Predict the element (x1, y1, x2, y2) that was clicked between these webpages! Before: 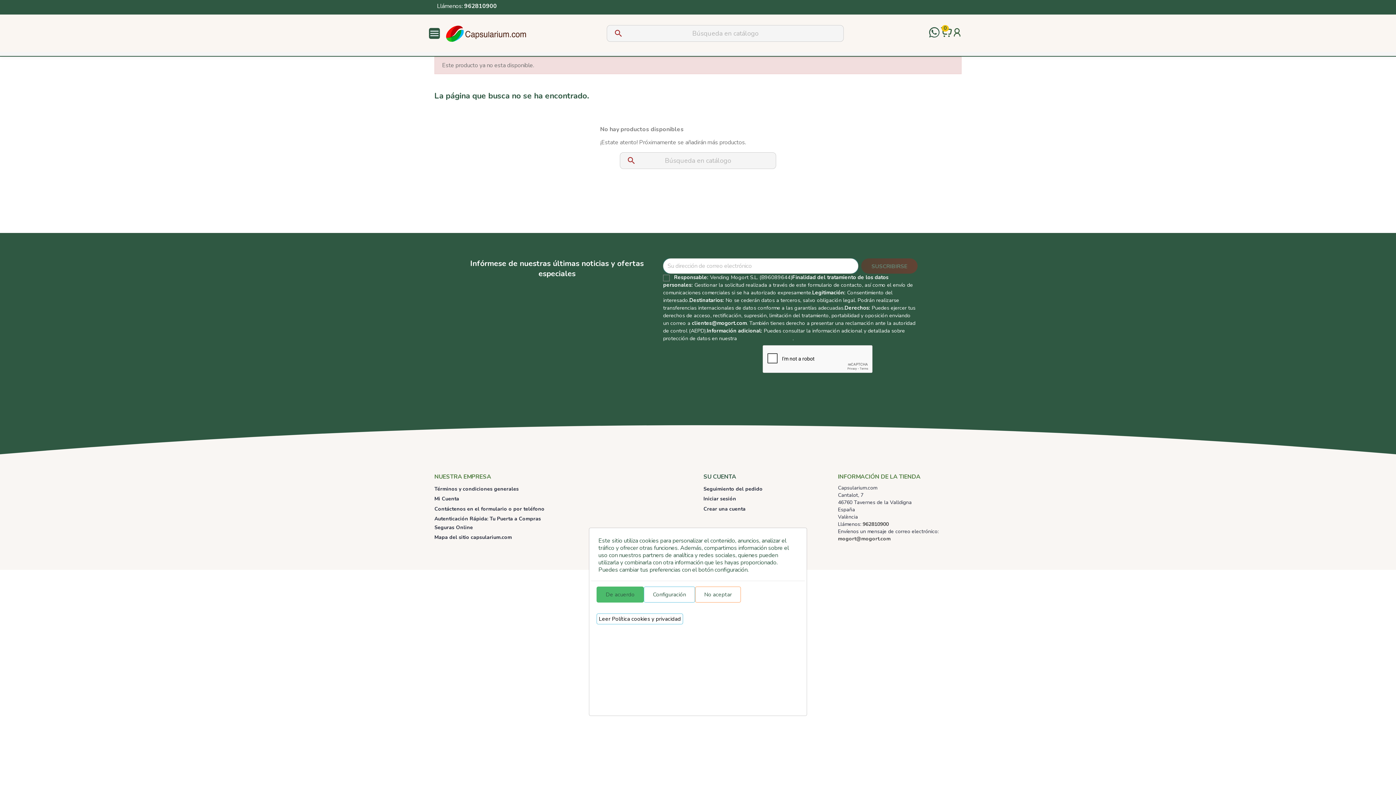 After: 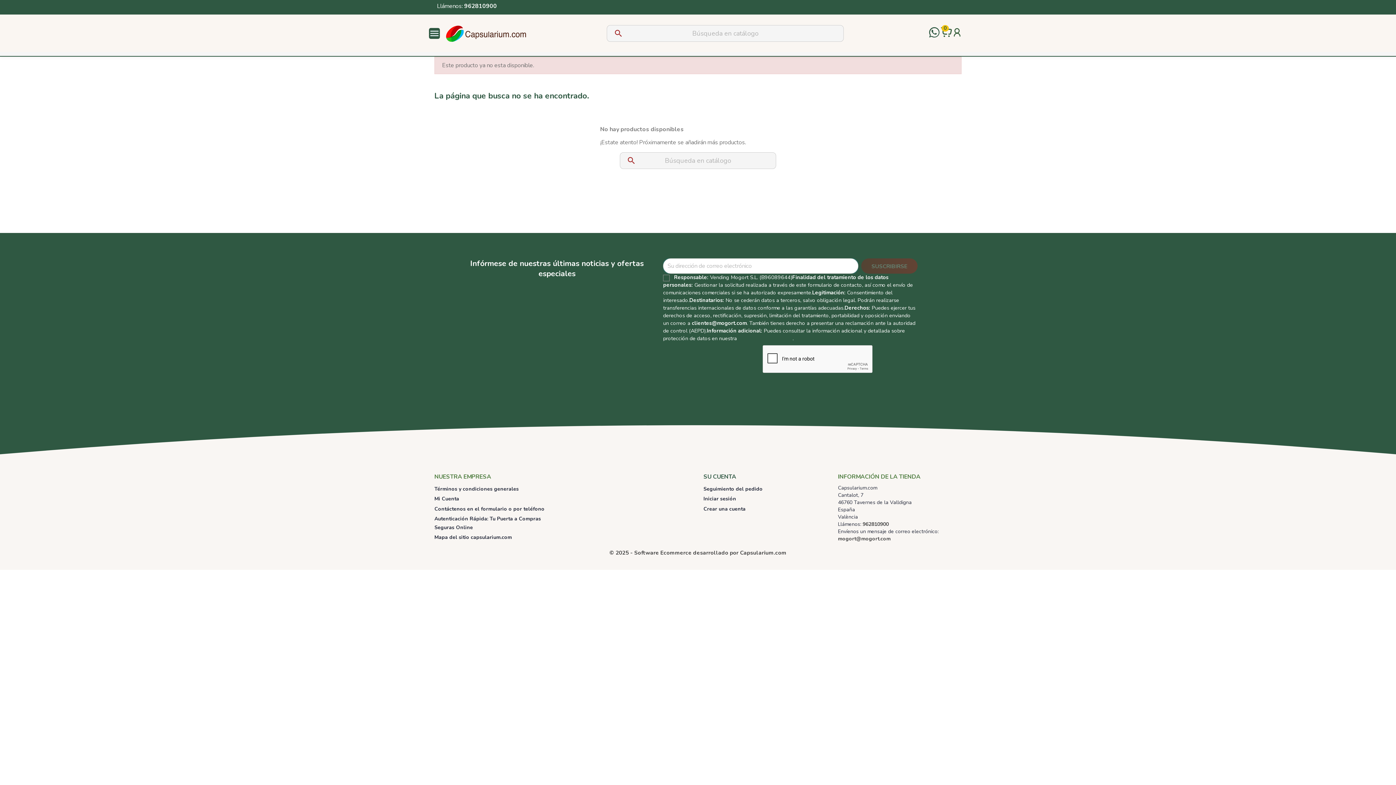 Action: label: De acuerdo bbox: (596, 586, 644, 602)